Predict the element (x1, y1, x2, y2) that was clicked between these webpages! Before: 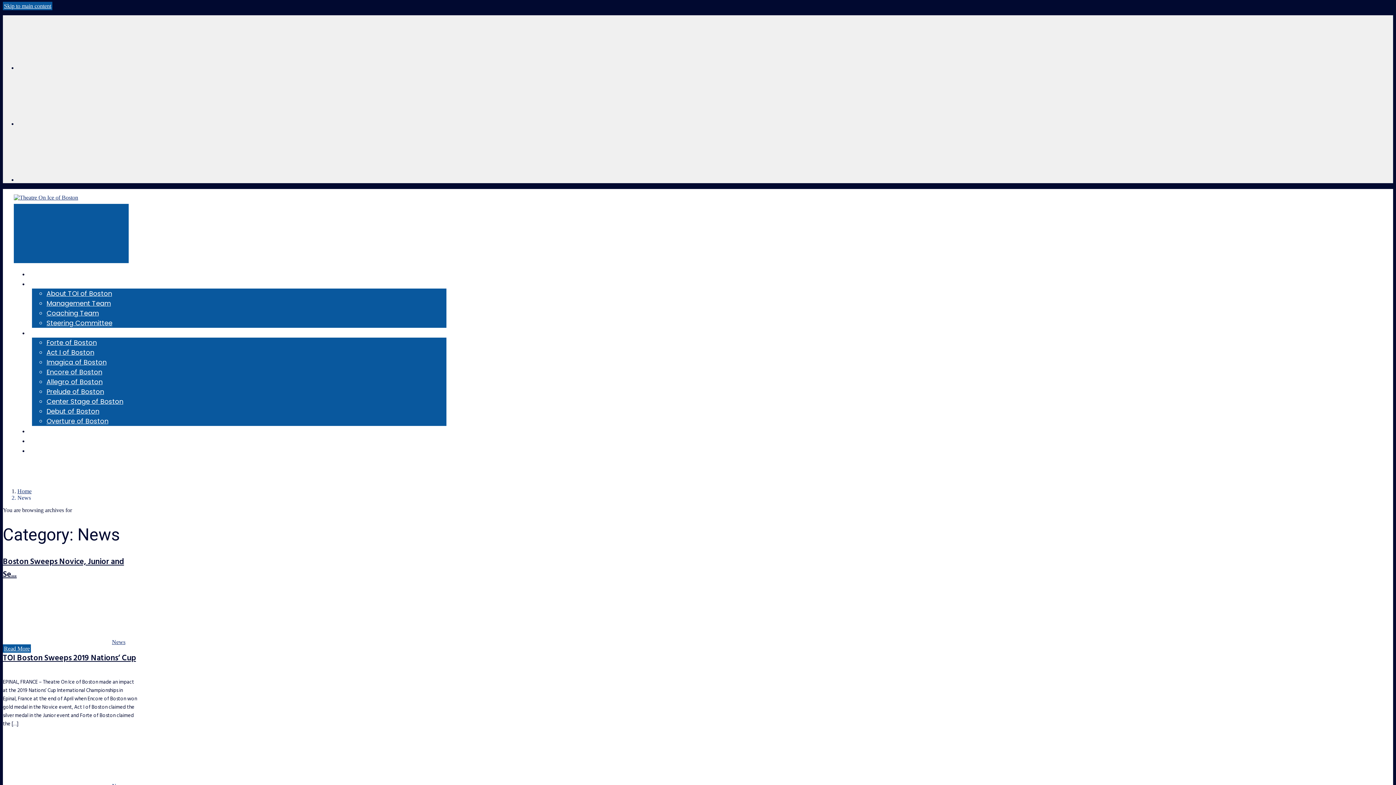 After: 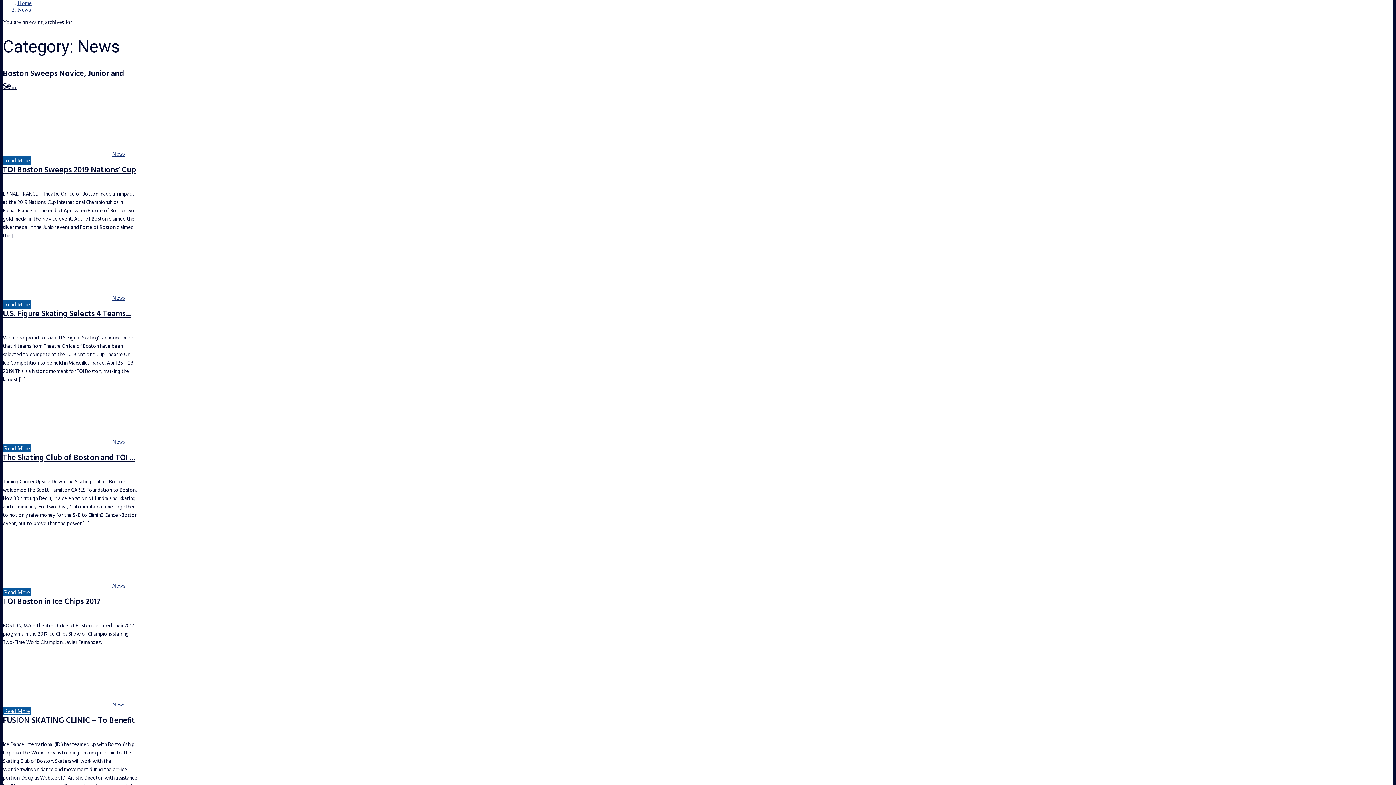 Action: label: Skip to main content bbox: (2, 1, 52, 10)